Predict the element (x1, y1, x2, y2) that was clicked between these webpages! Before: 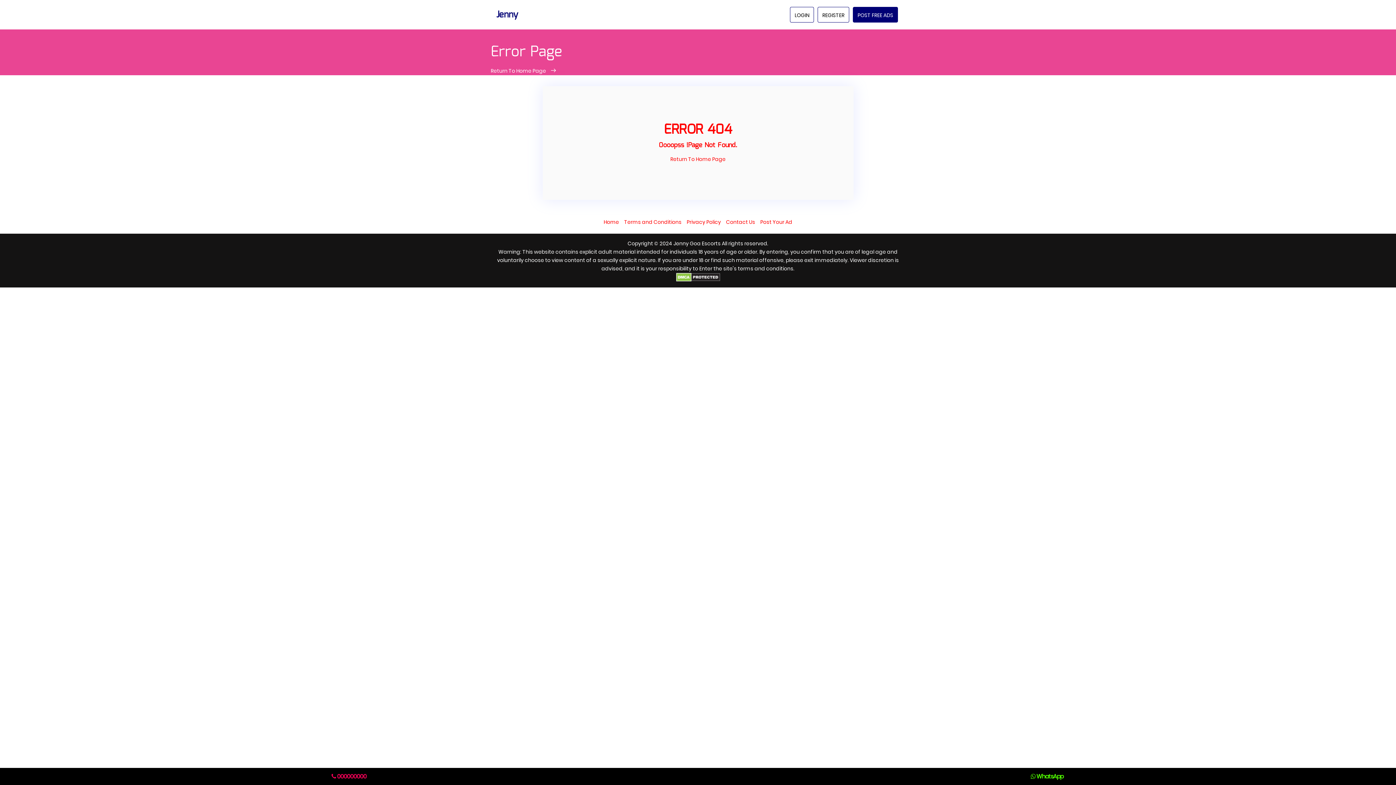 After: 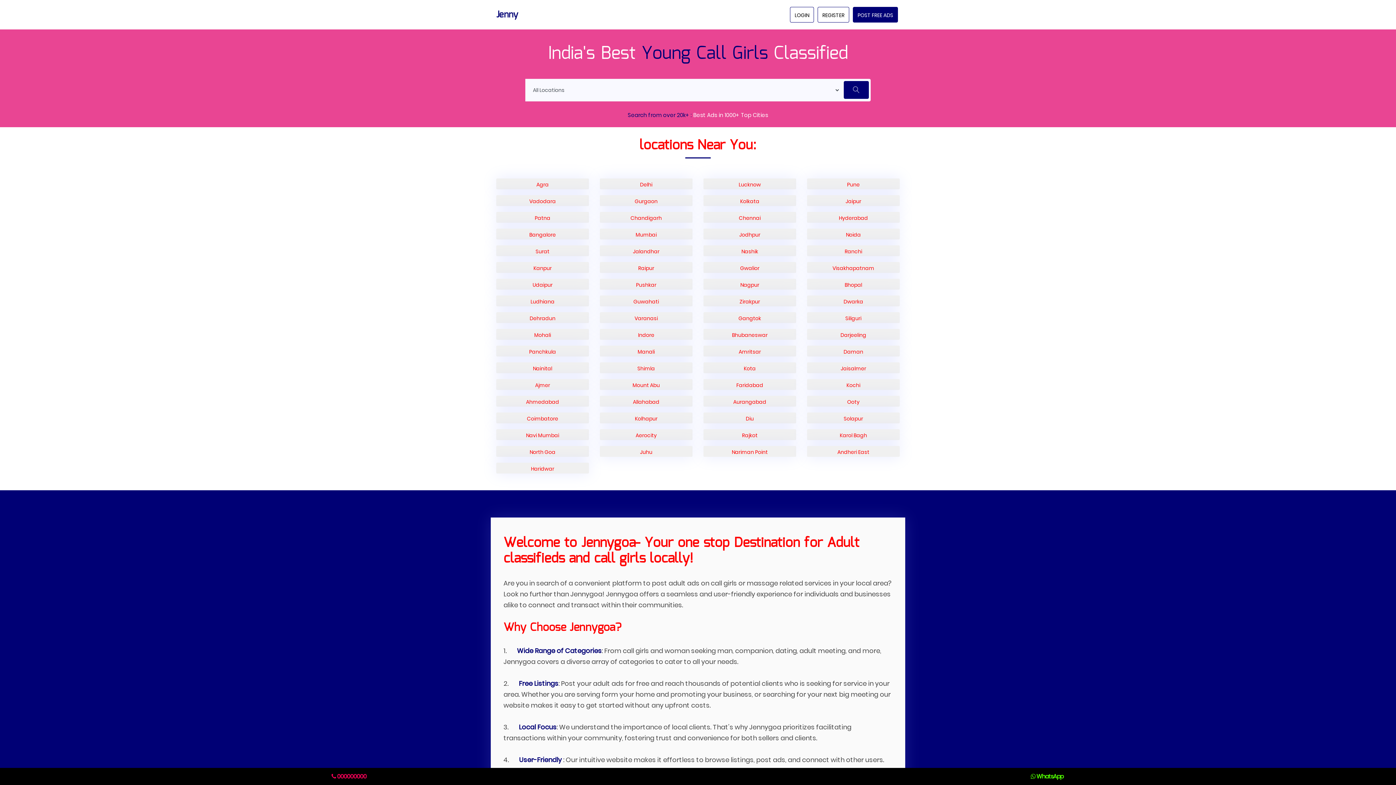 Action: label: Jenny bbox: (496, 9, 534, 19)